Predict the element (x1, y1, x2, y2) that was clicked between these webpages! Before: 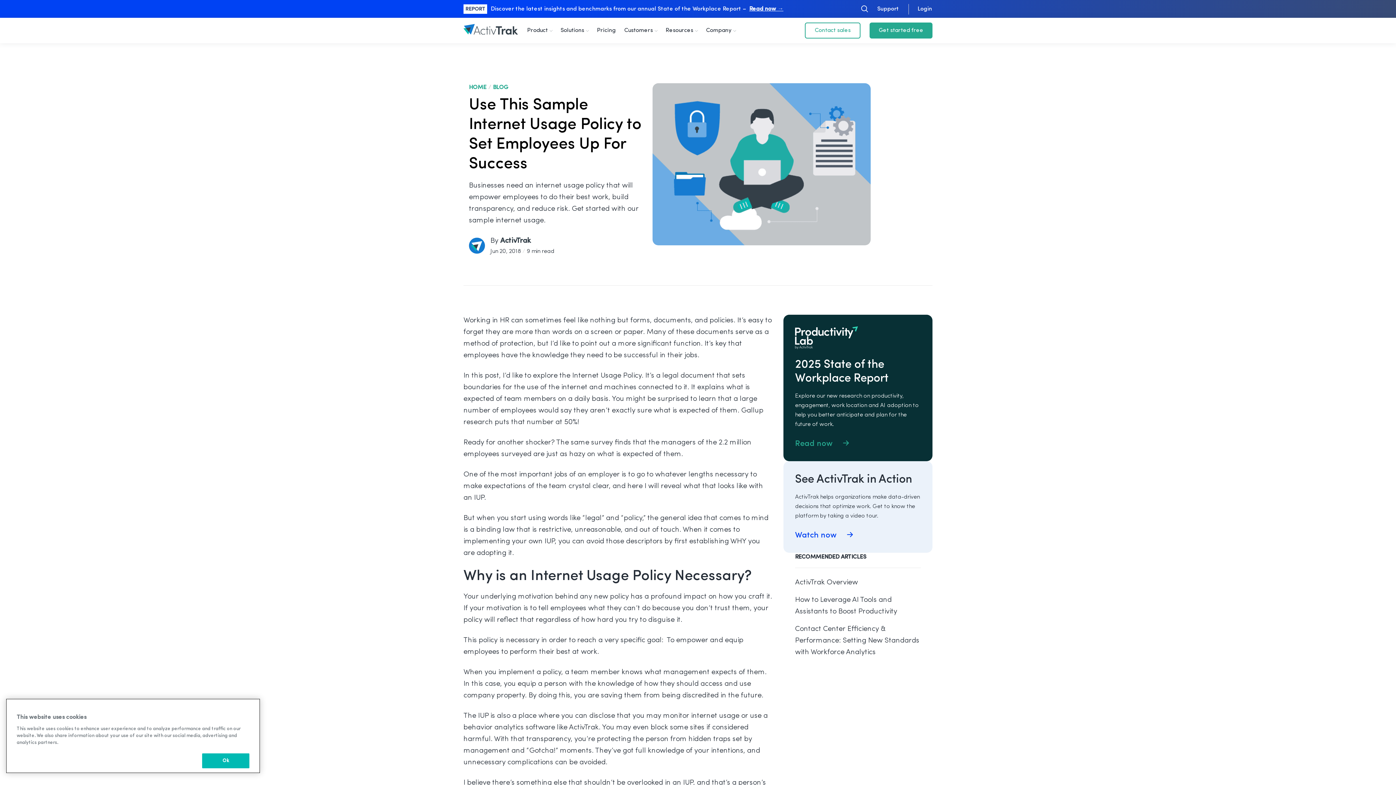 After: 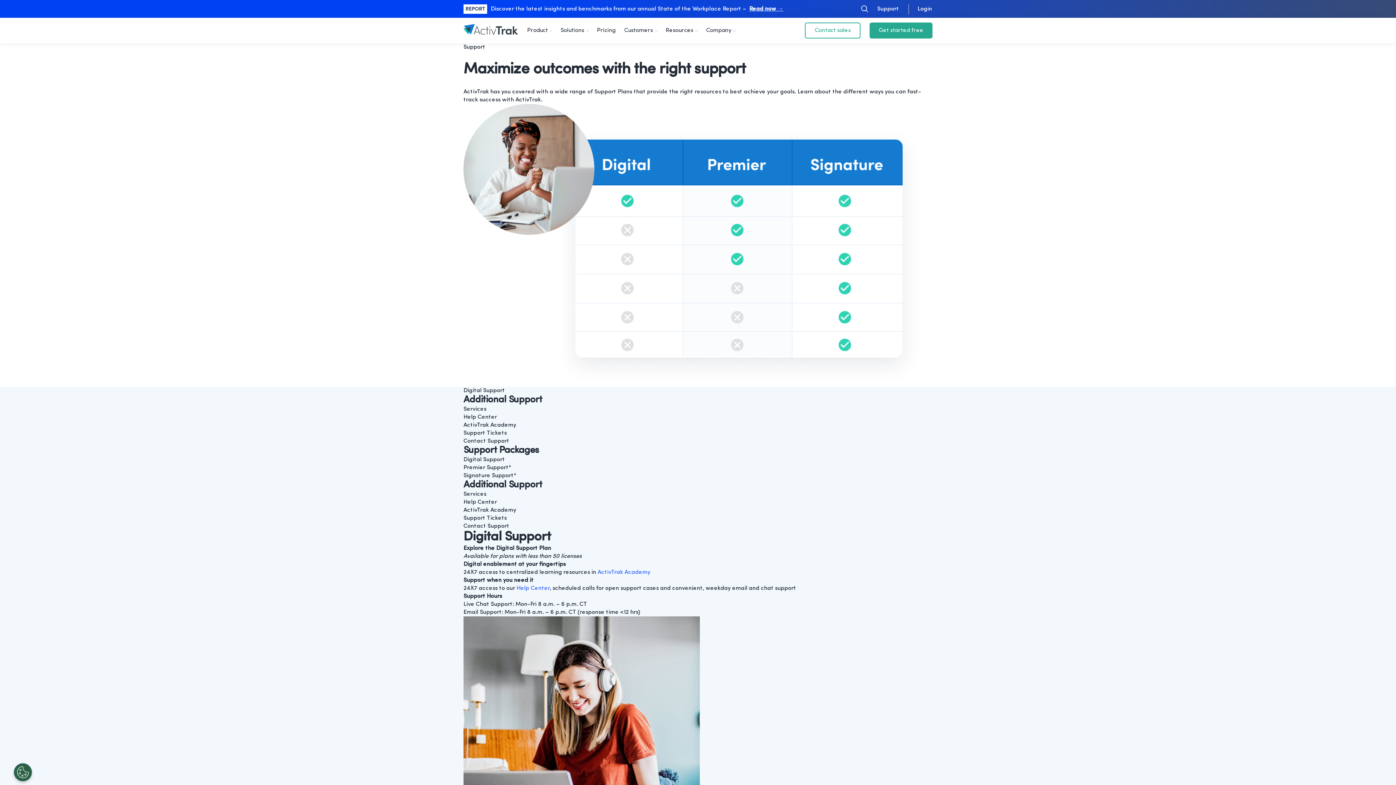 Action: label: Support bbox: (877, 6, 900, 11)